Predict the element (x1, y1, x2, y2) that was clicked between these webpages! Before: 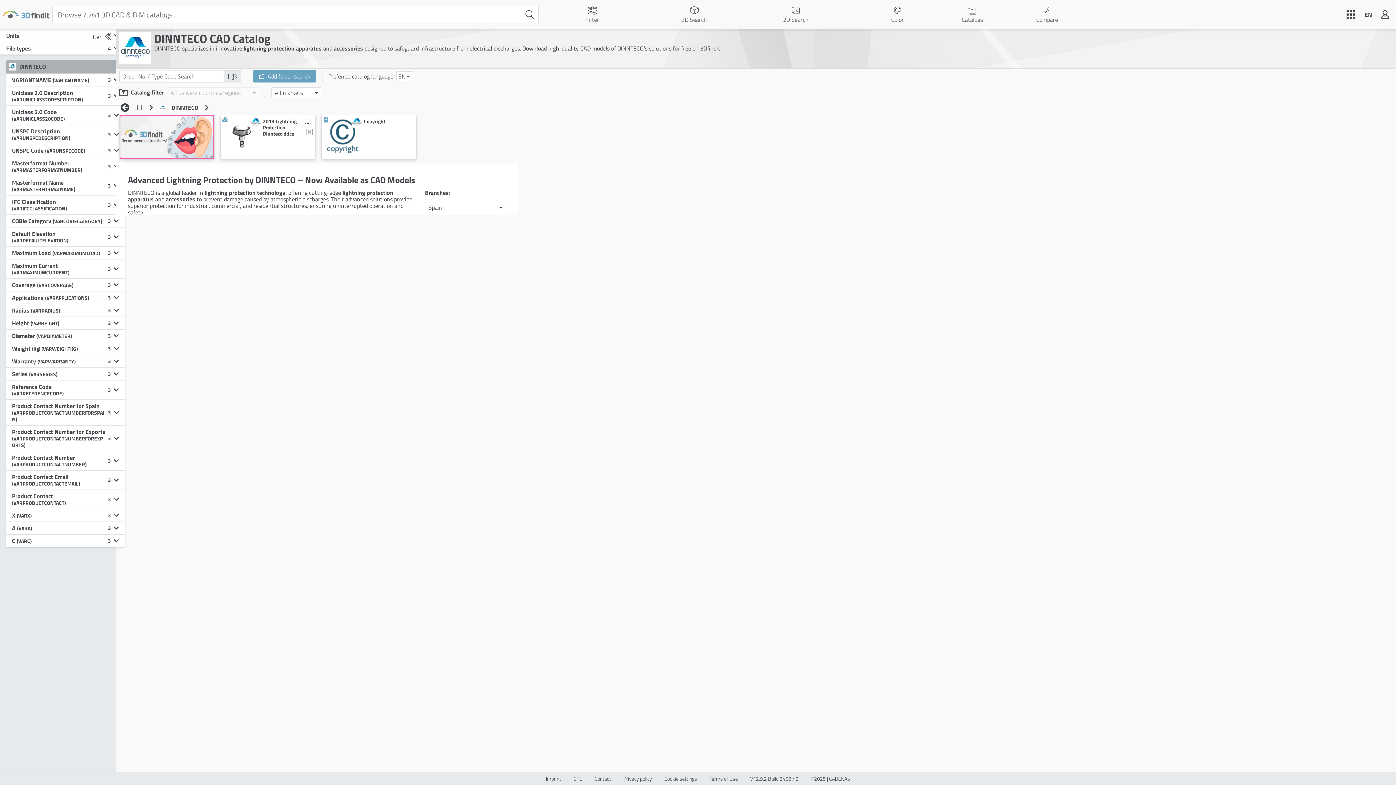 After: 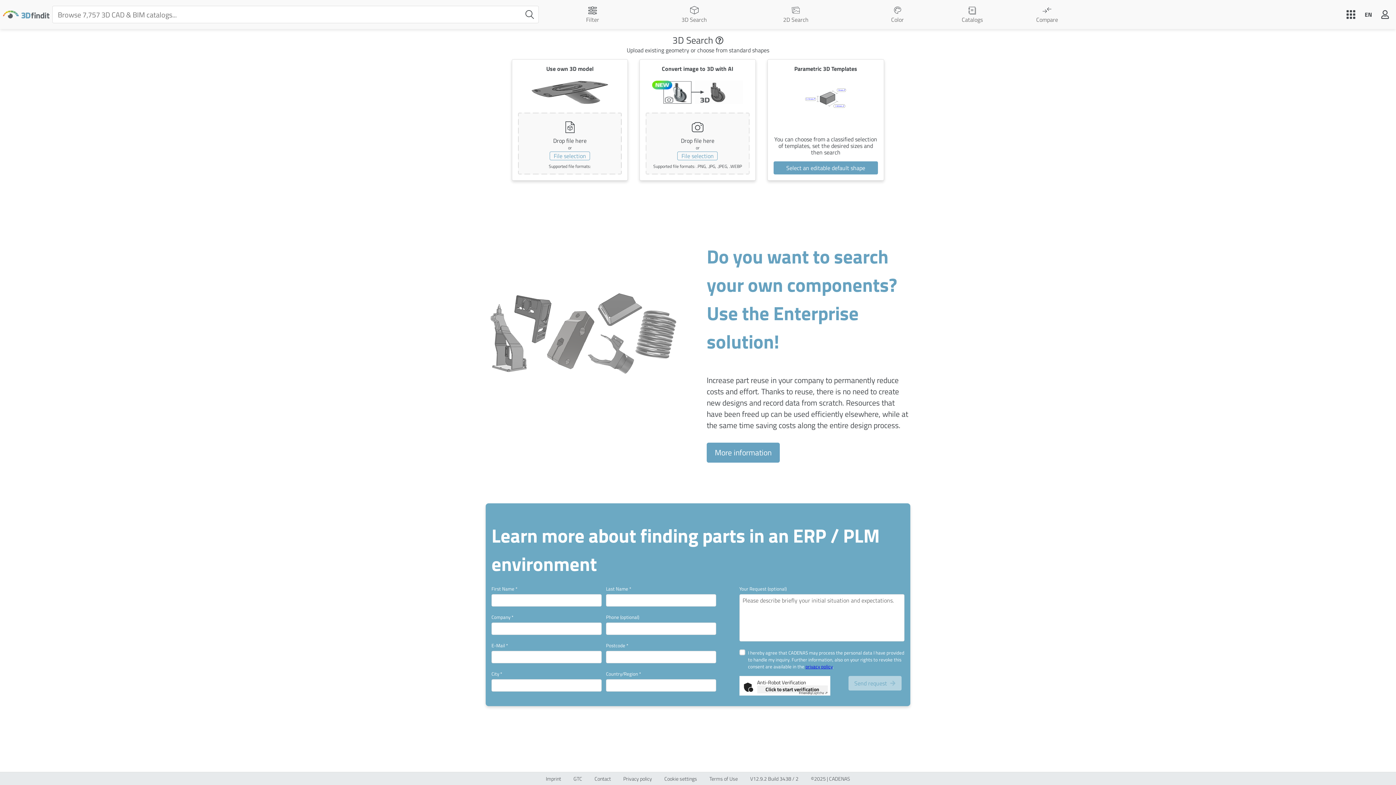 Action: bbox: (646, 5, 742, 23) label: 3D Search